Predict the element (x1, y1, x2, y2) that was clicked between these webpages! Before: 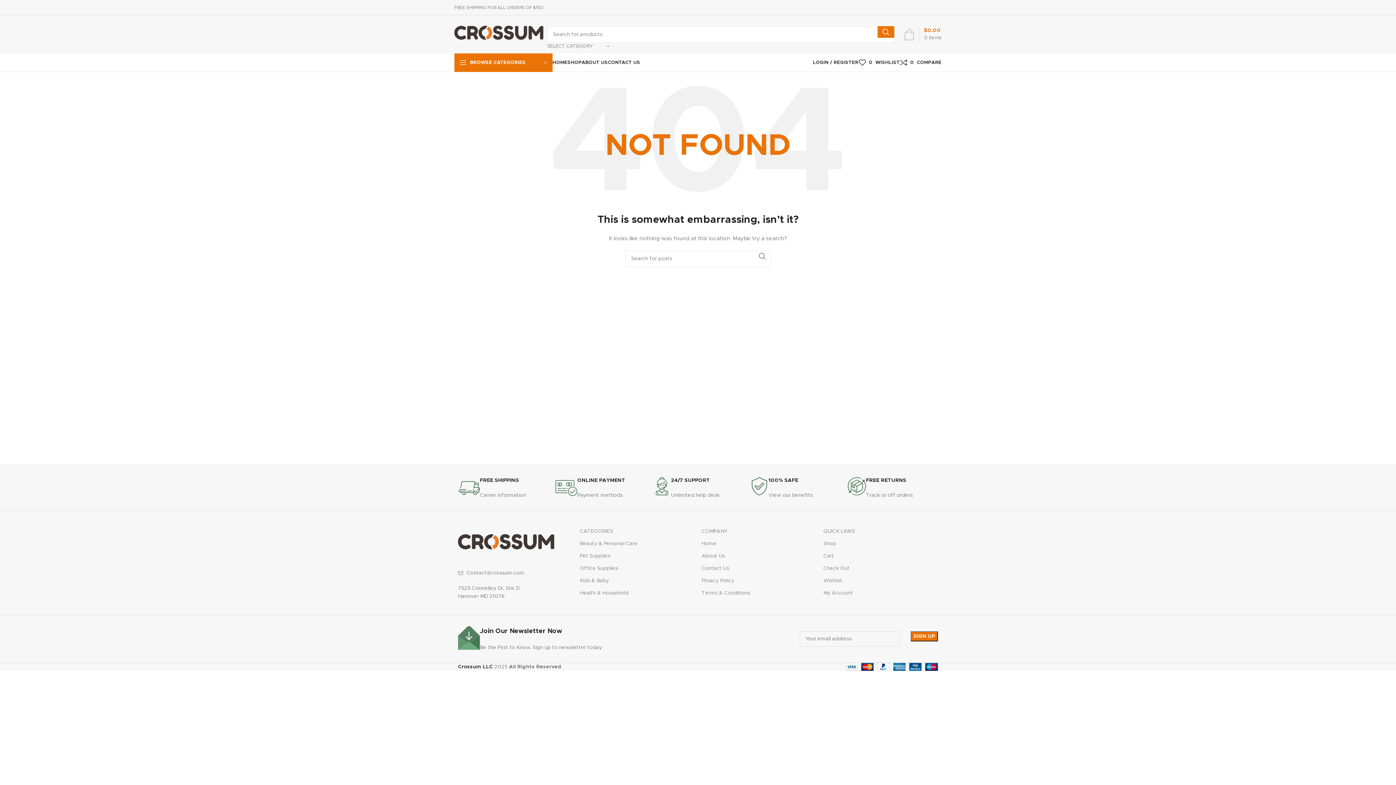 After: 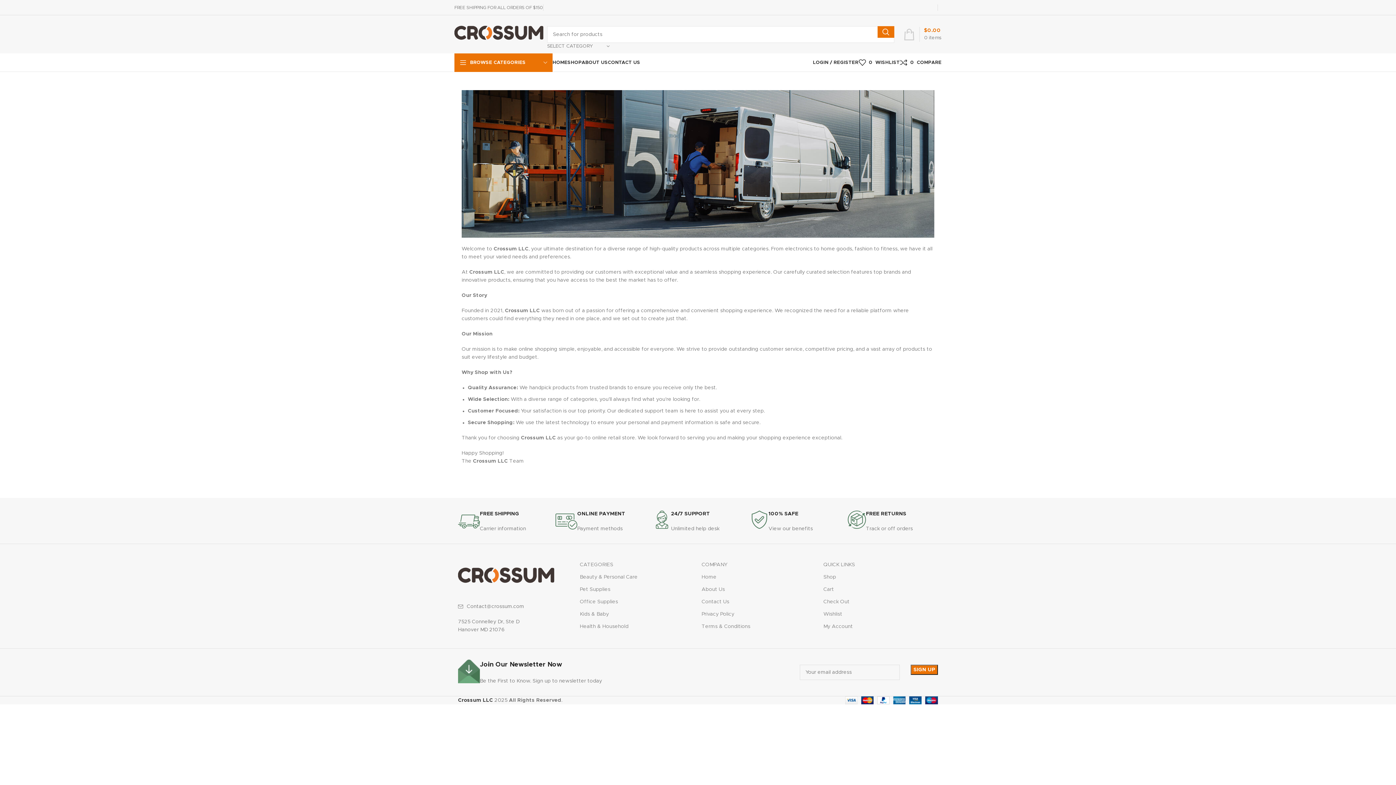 Action: bbox: (581, 55, 608, 69) label: ABOUT US